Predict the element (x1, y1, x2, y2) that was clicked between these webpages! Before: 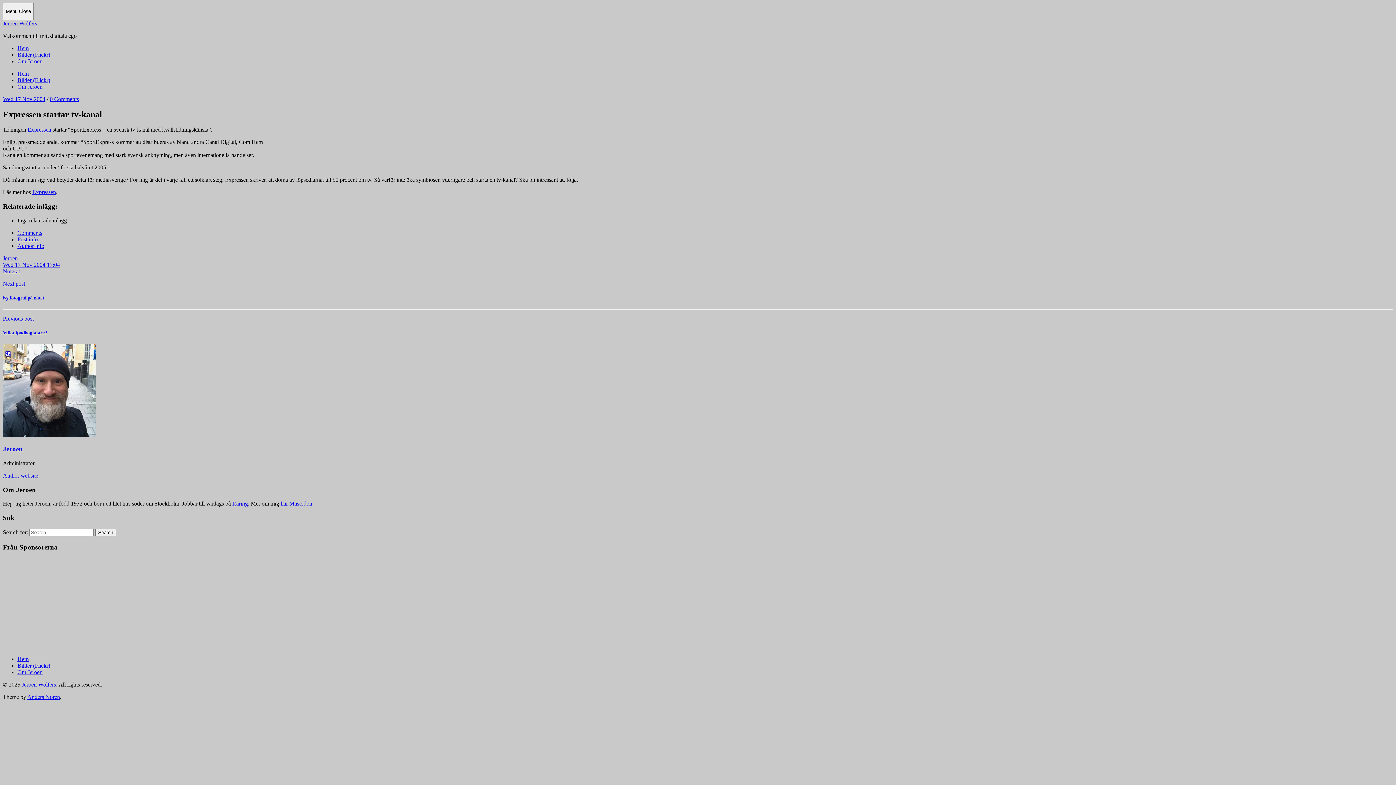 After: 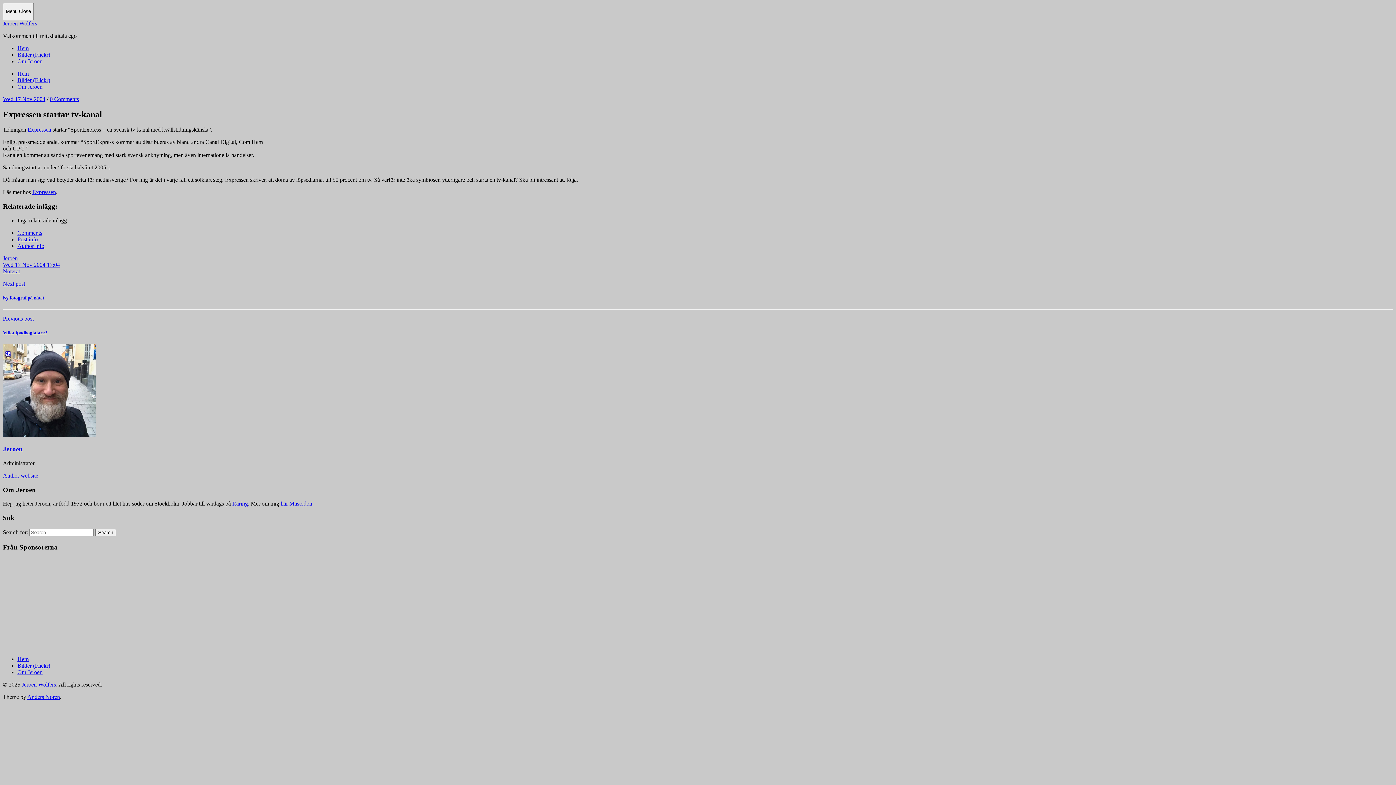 Action: bbox: (17, 236, 37, 242) label: Post info